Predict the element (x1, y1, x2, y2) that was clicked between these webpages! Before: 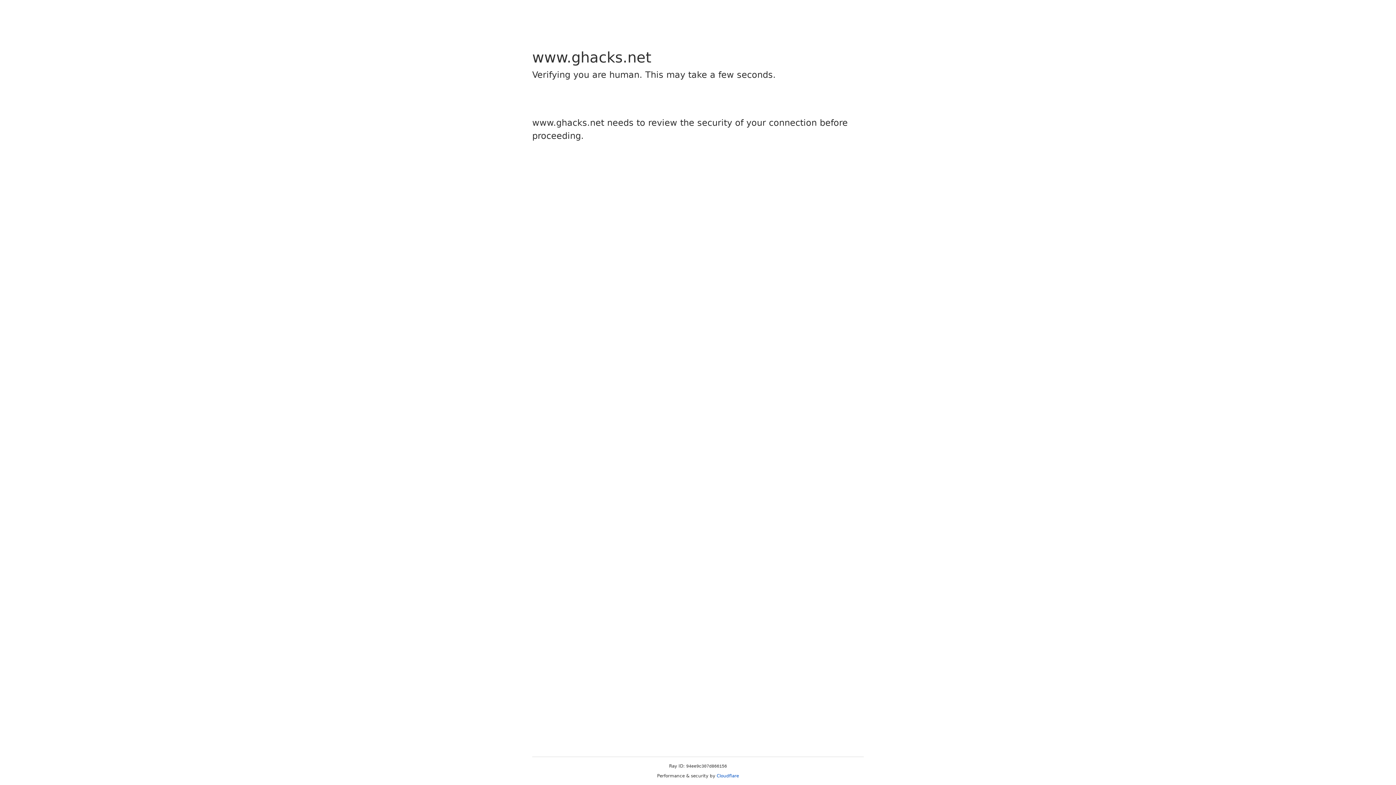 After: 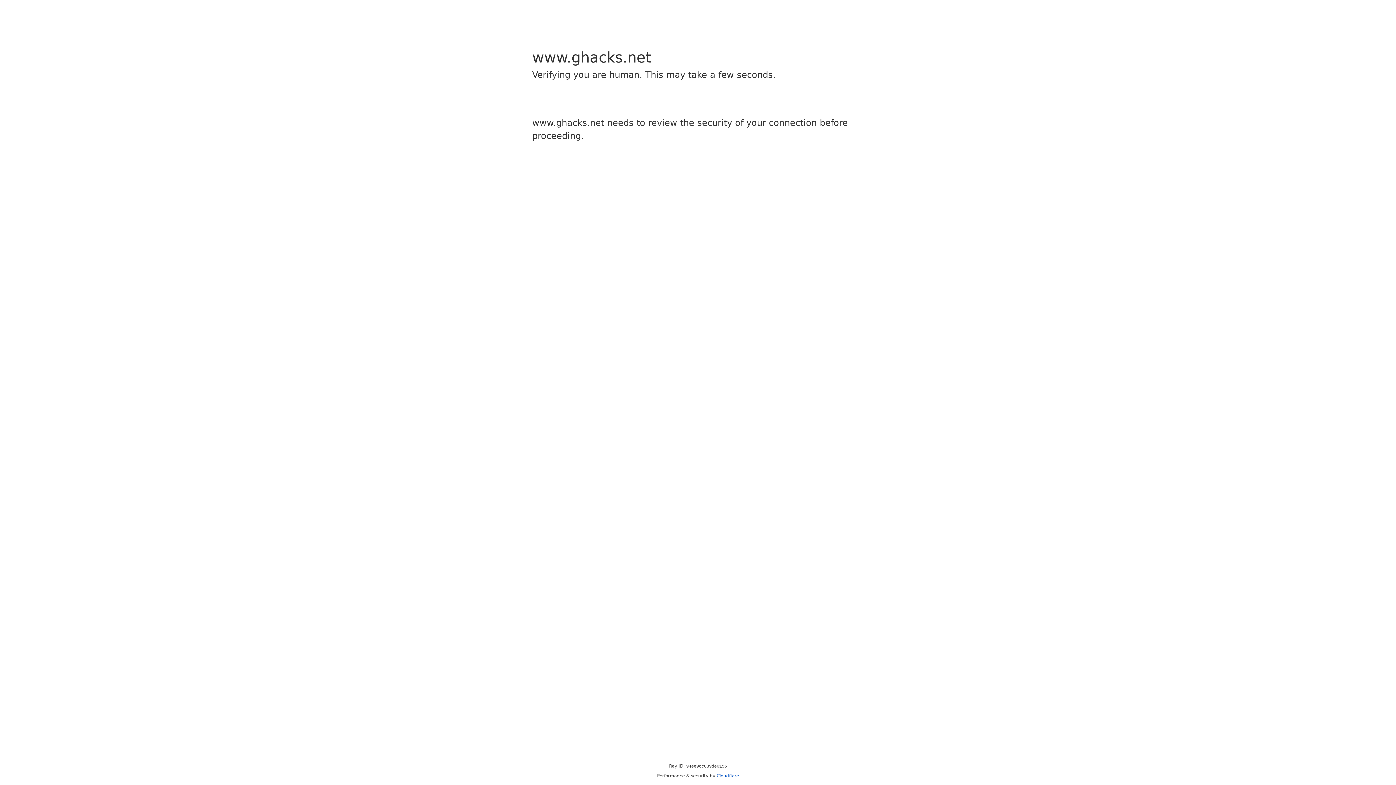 Action: bbox: (716, 773, 739, 778) label: Cloudflare